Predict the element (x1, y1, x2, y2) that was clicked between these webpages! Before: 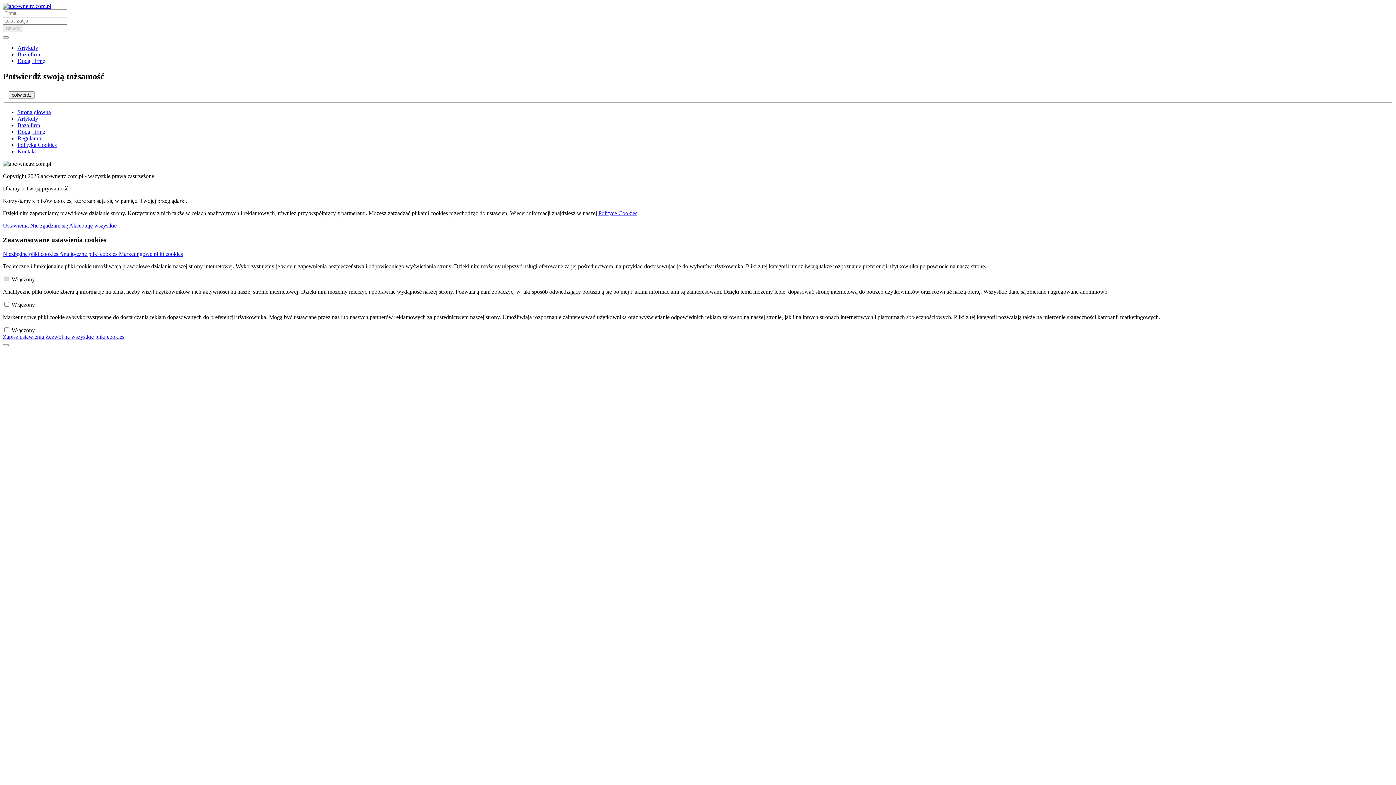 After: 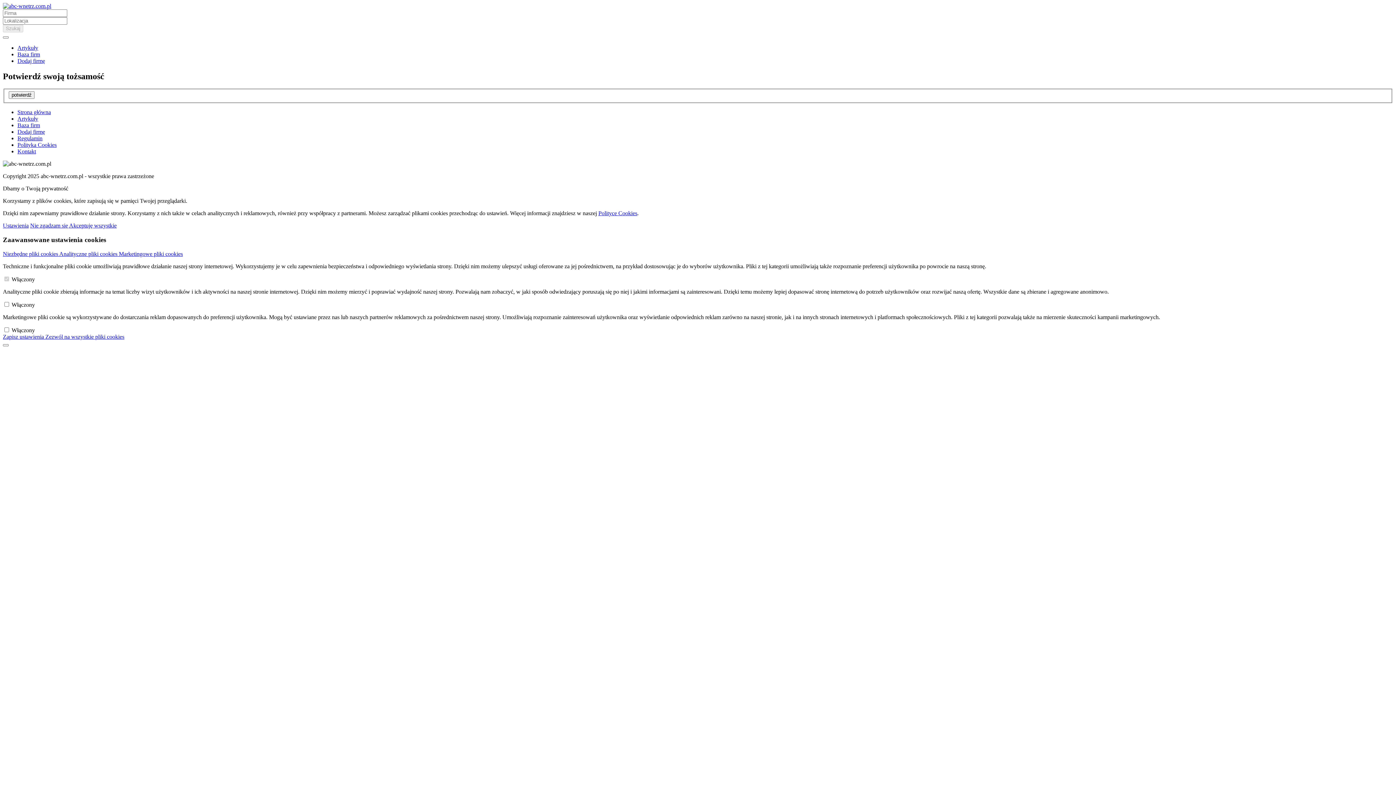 Action: bbox: (2, 2, 51, 9)